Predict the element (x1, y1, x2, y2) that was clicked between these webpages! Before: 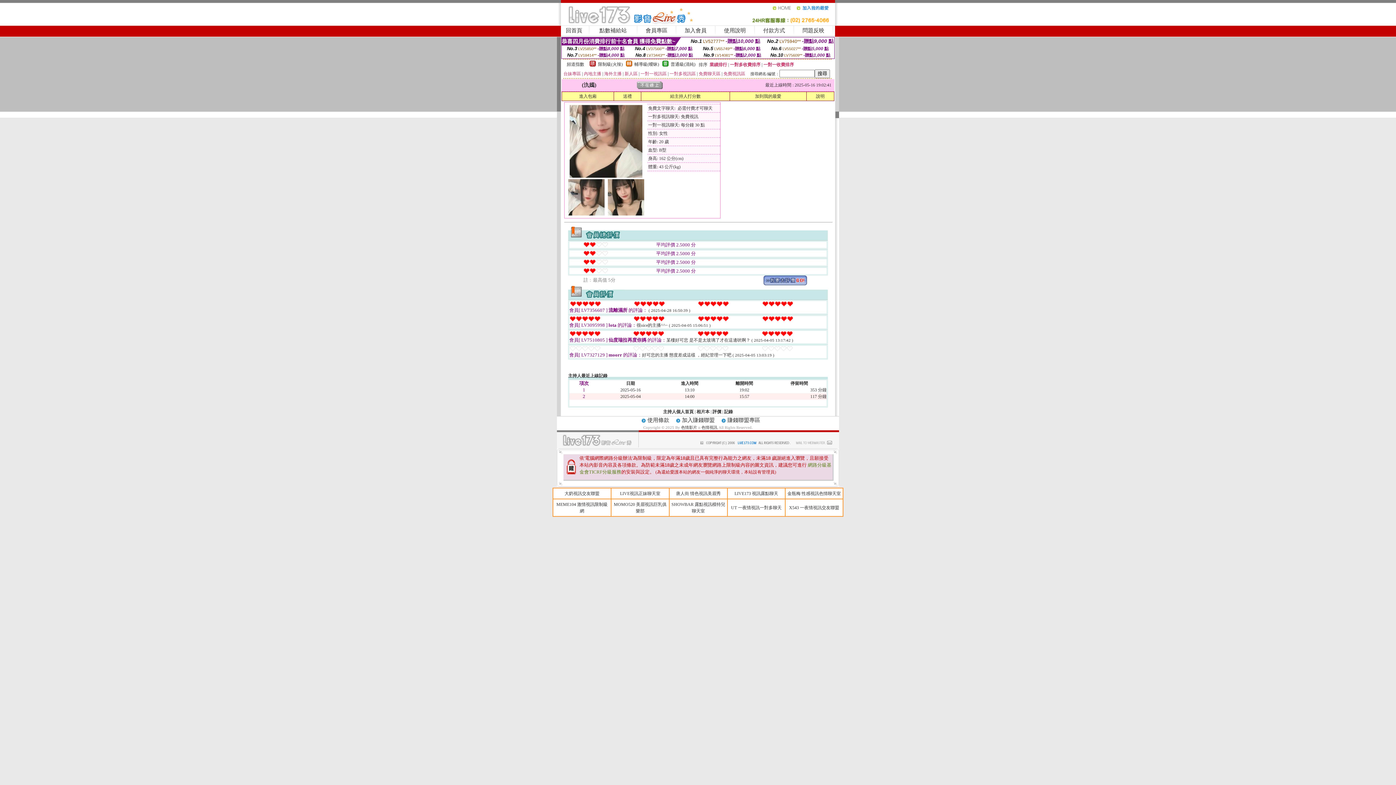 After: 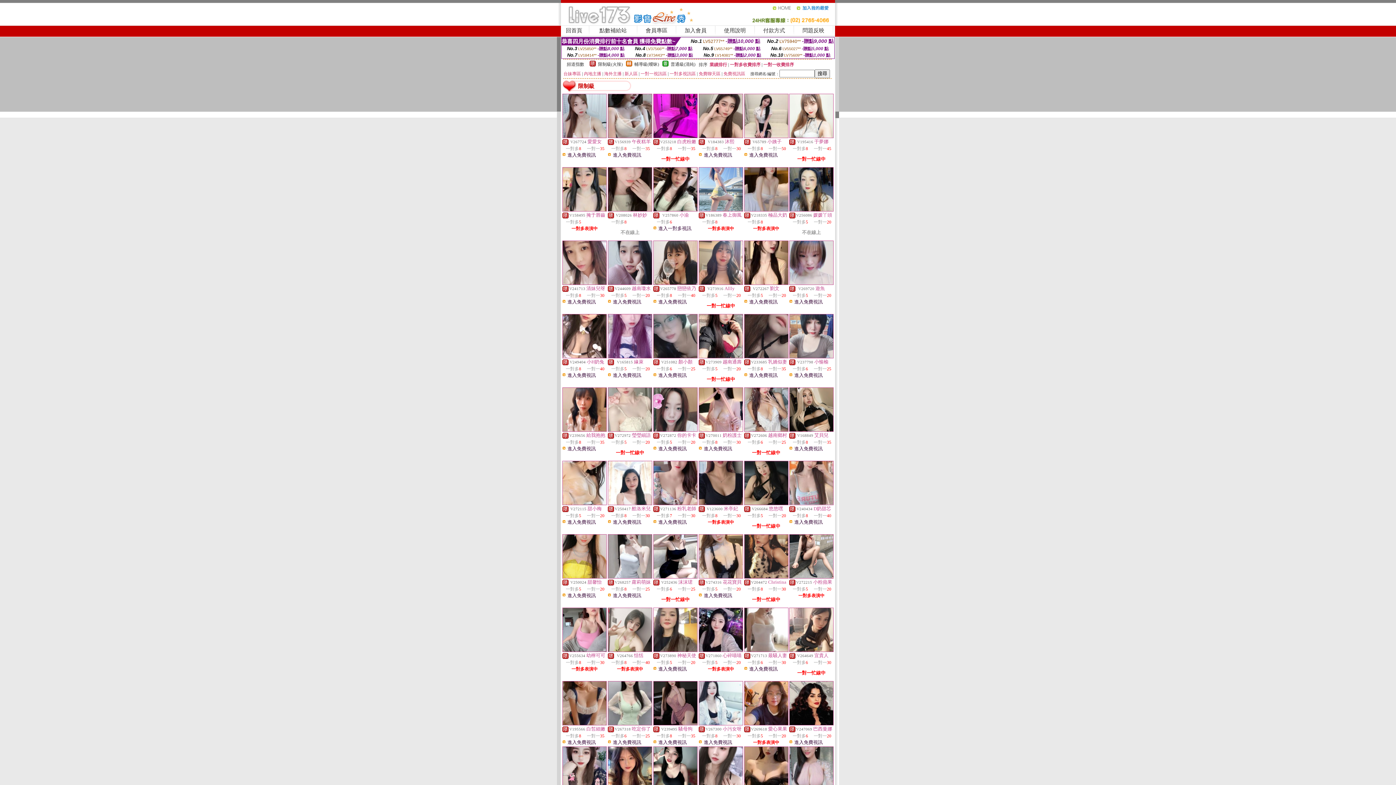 Action: bbox: (589, 62, 596, 67)